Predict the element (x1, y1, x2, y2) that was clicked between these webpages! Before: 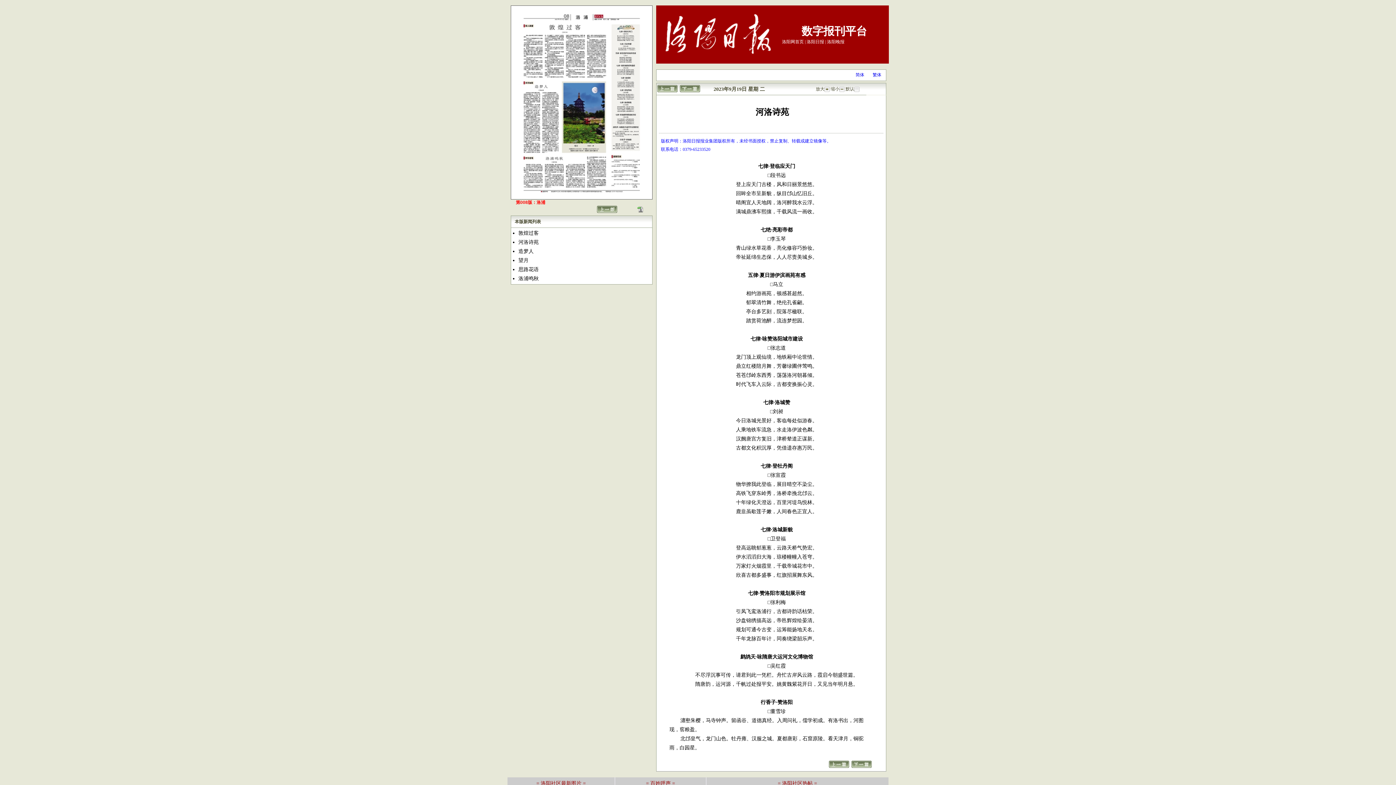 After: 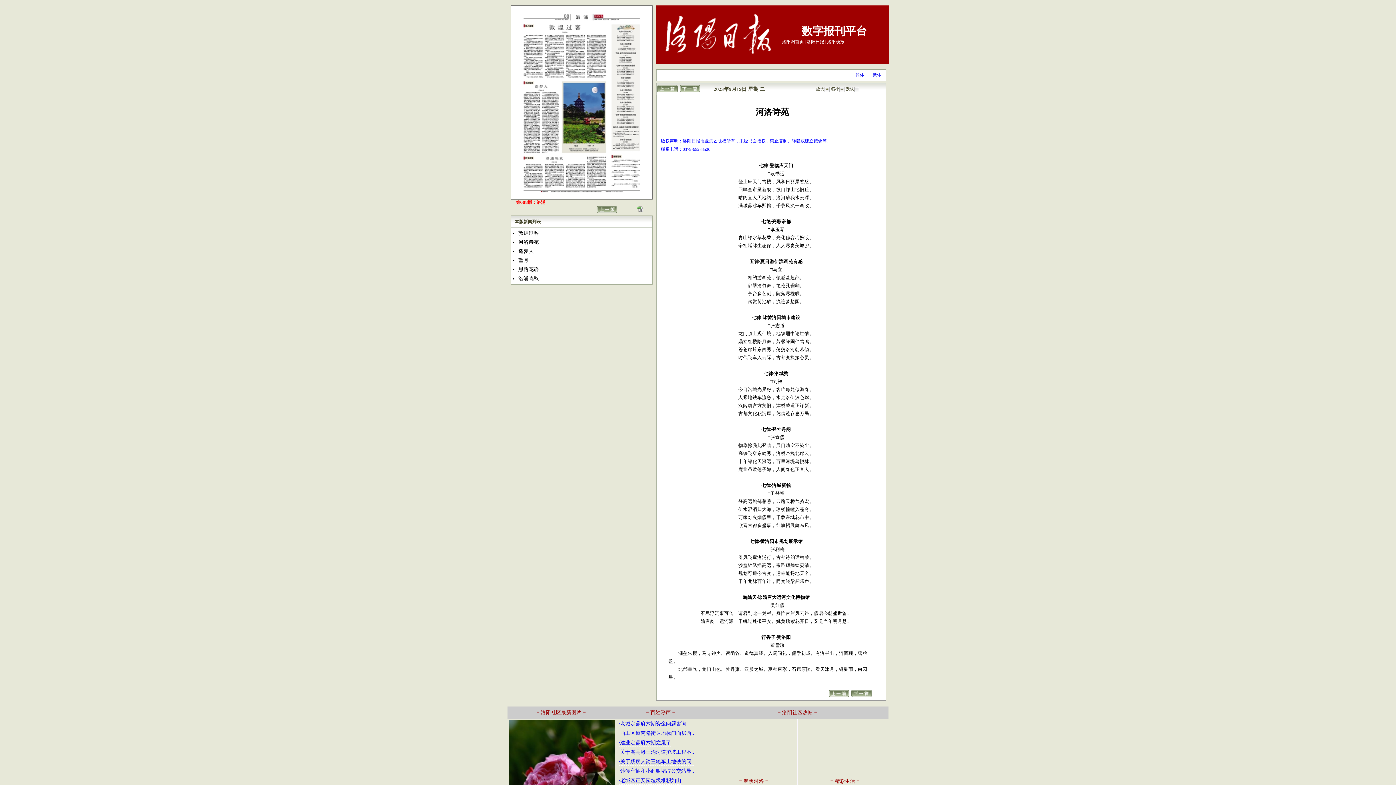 Action: label: 缩小 bbox: (830, 86, 839, 91)